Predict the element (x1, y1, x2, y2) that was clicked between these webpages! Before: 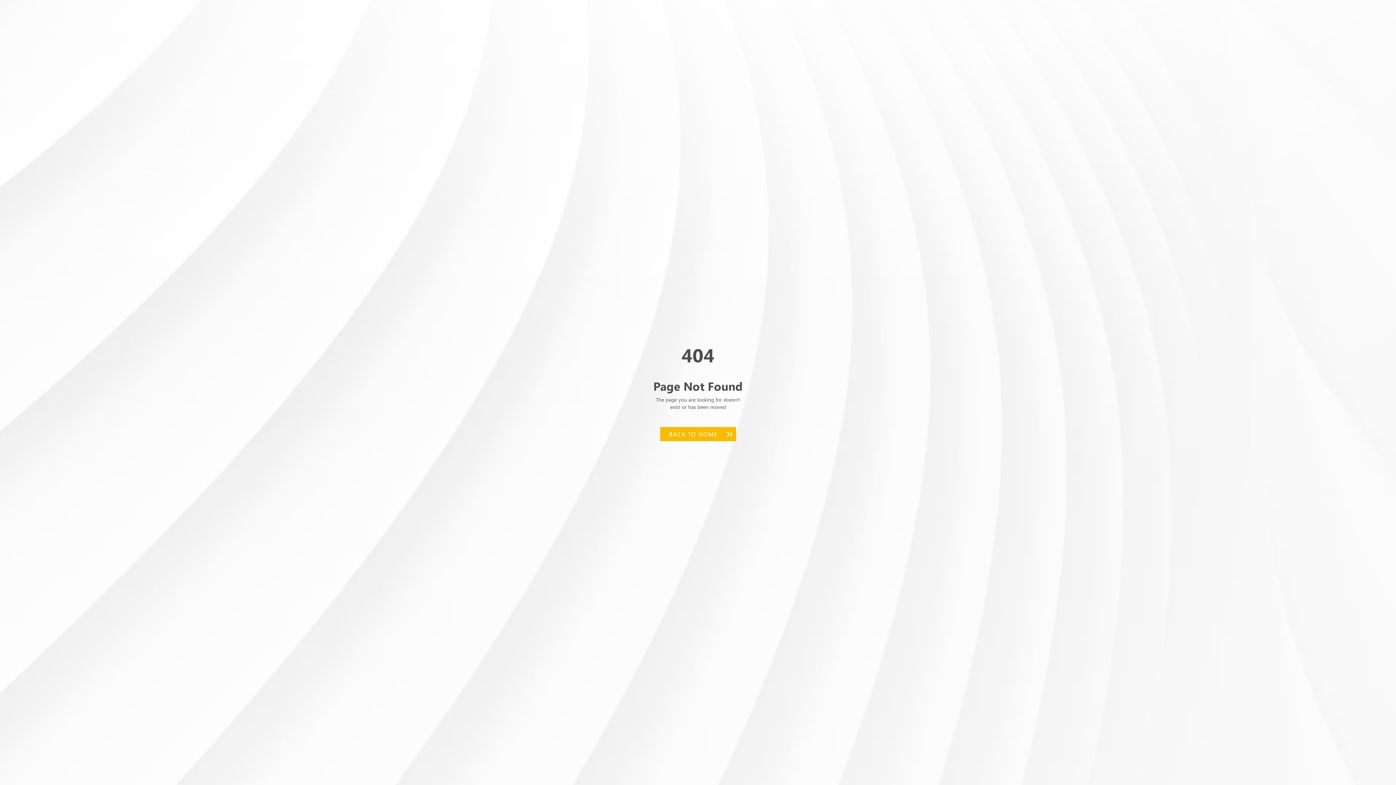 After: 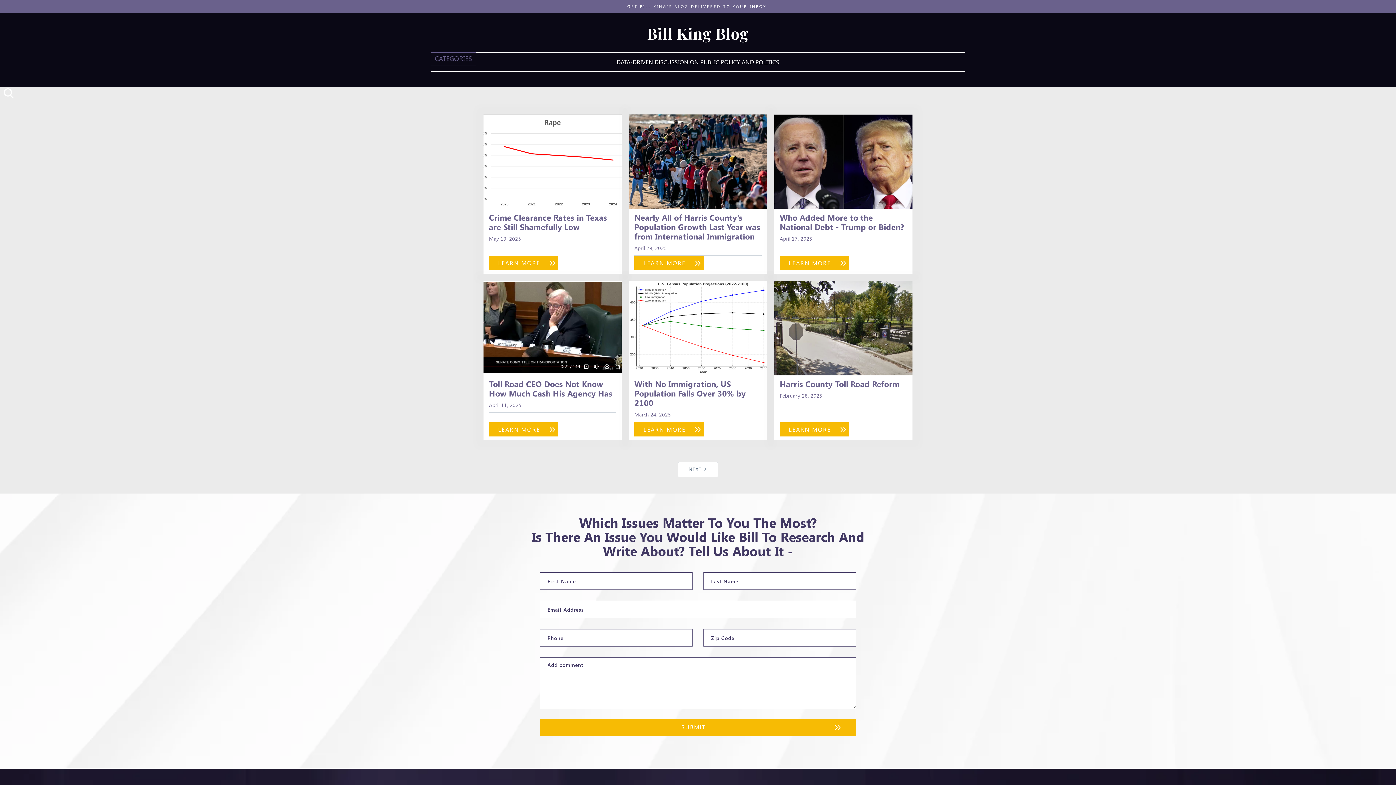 Action: label: BACK TO HOME bbox: (660, 427, 736, 441)